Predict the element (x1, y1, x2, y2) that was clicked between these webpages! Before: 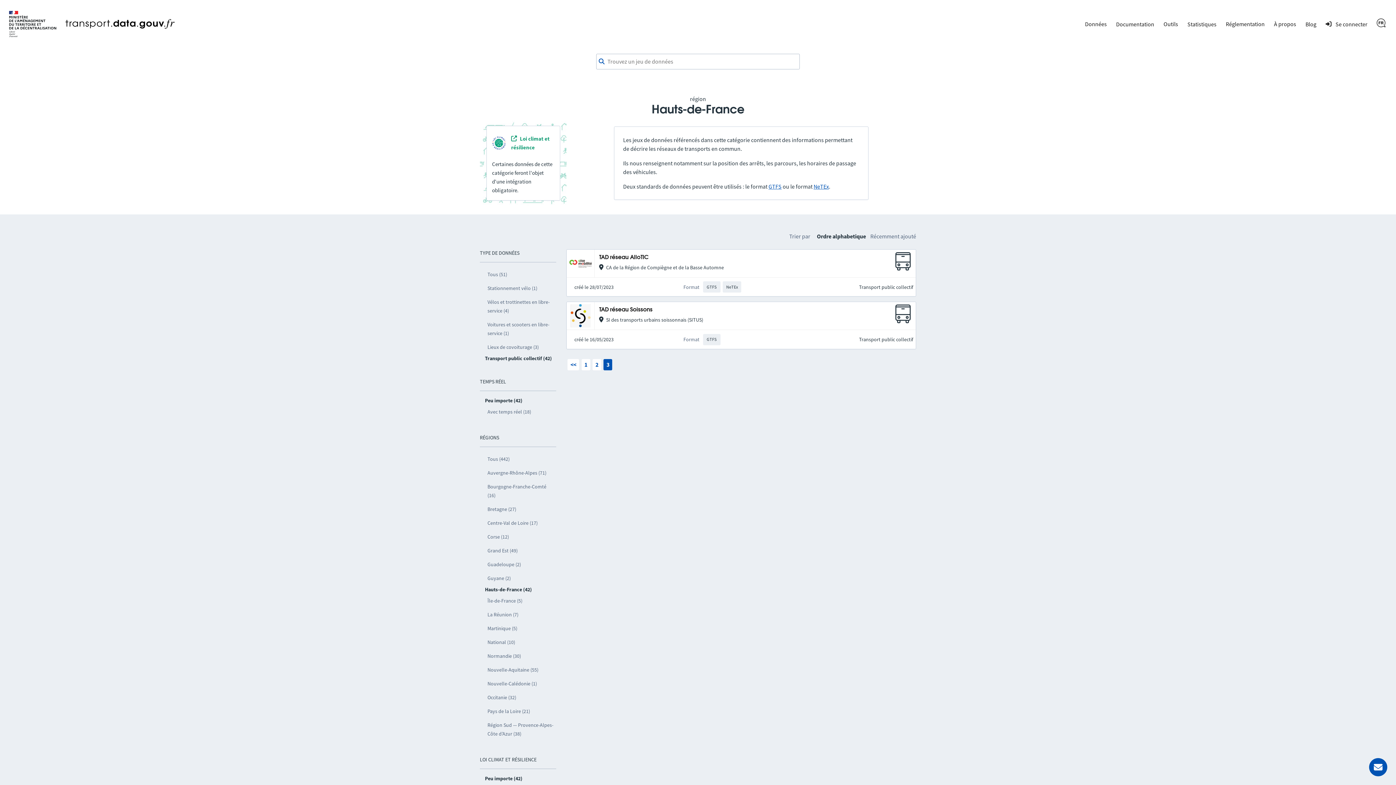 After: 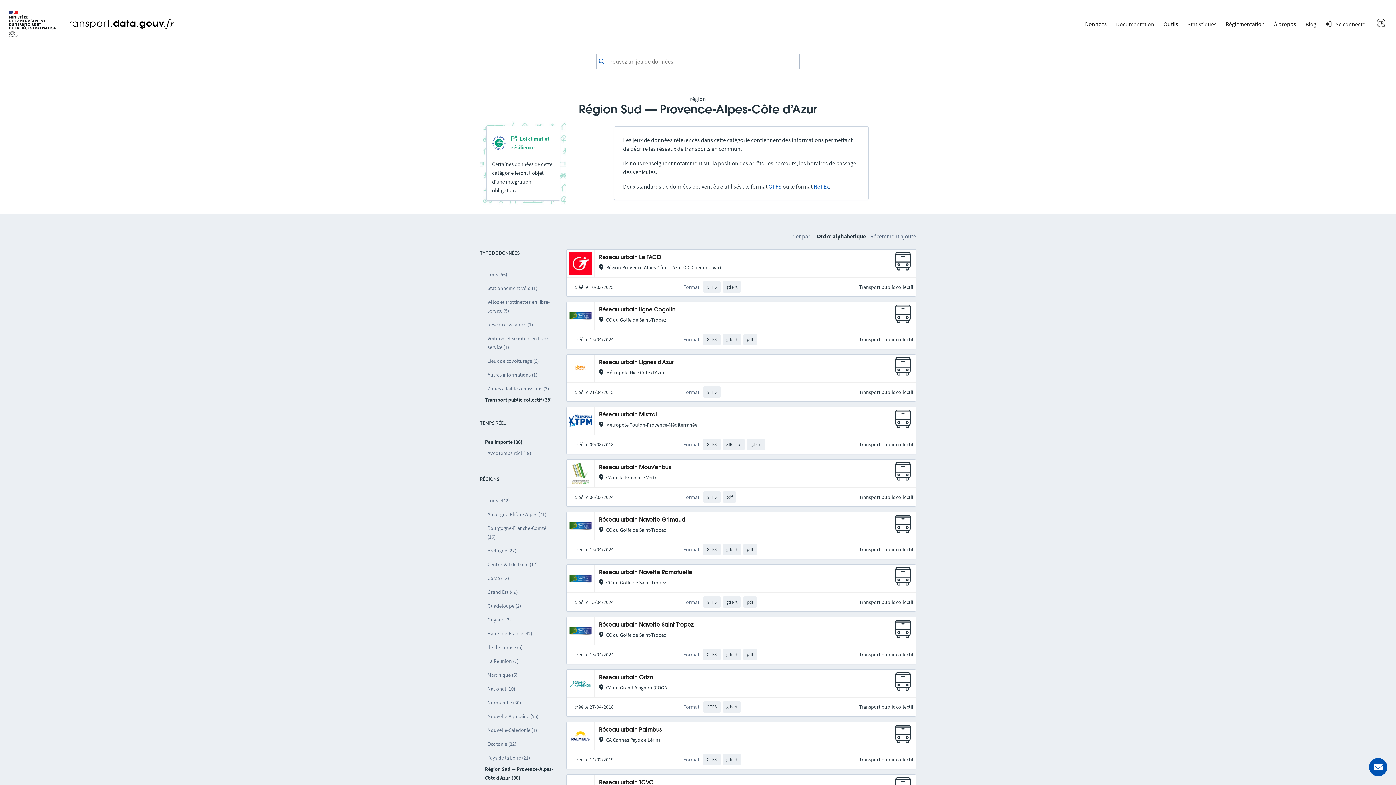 Action: label: Région Sud — Provence-Alpes-Côte d’Azur (38) bbox: (485, 718, 556, 741)